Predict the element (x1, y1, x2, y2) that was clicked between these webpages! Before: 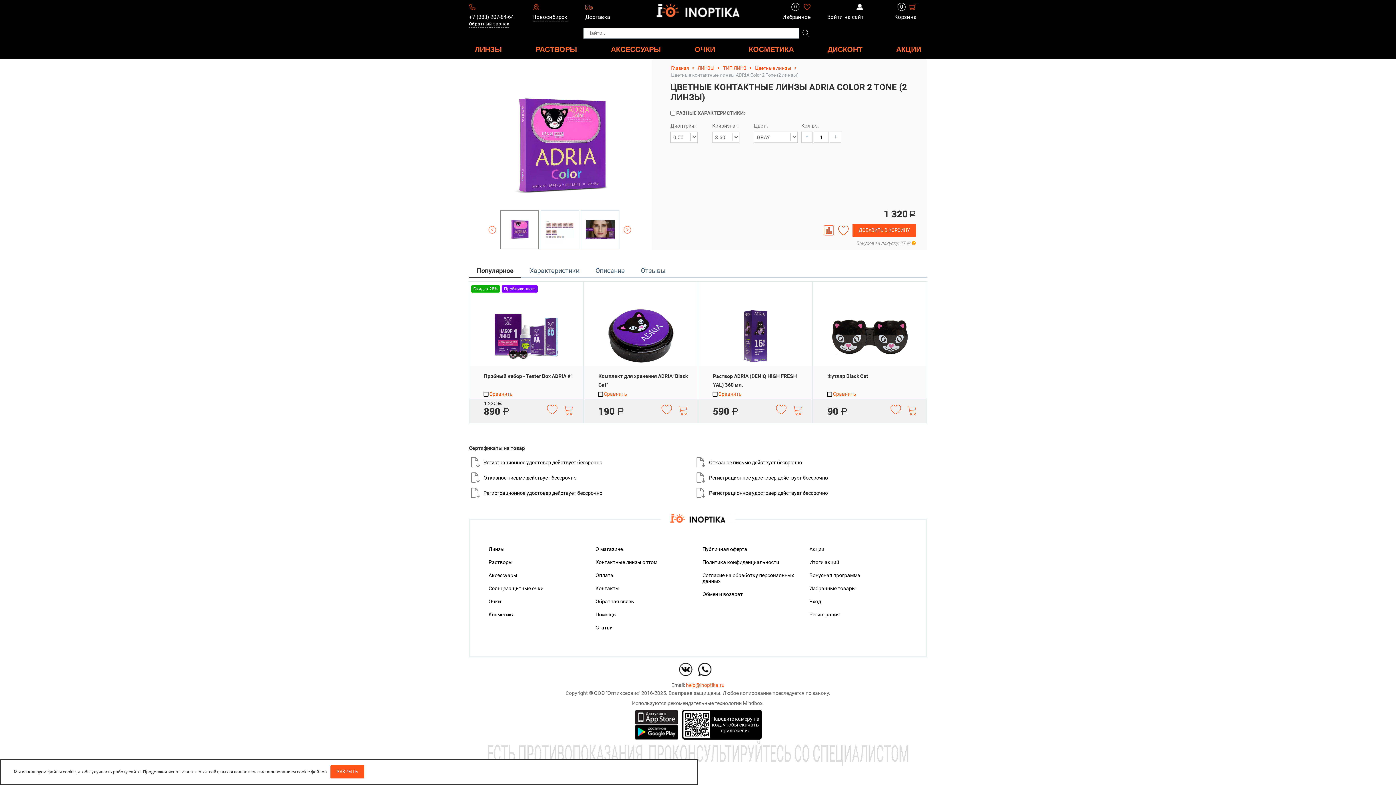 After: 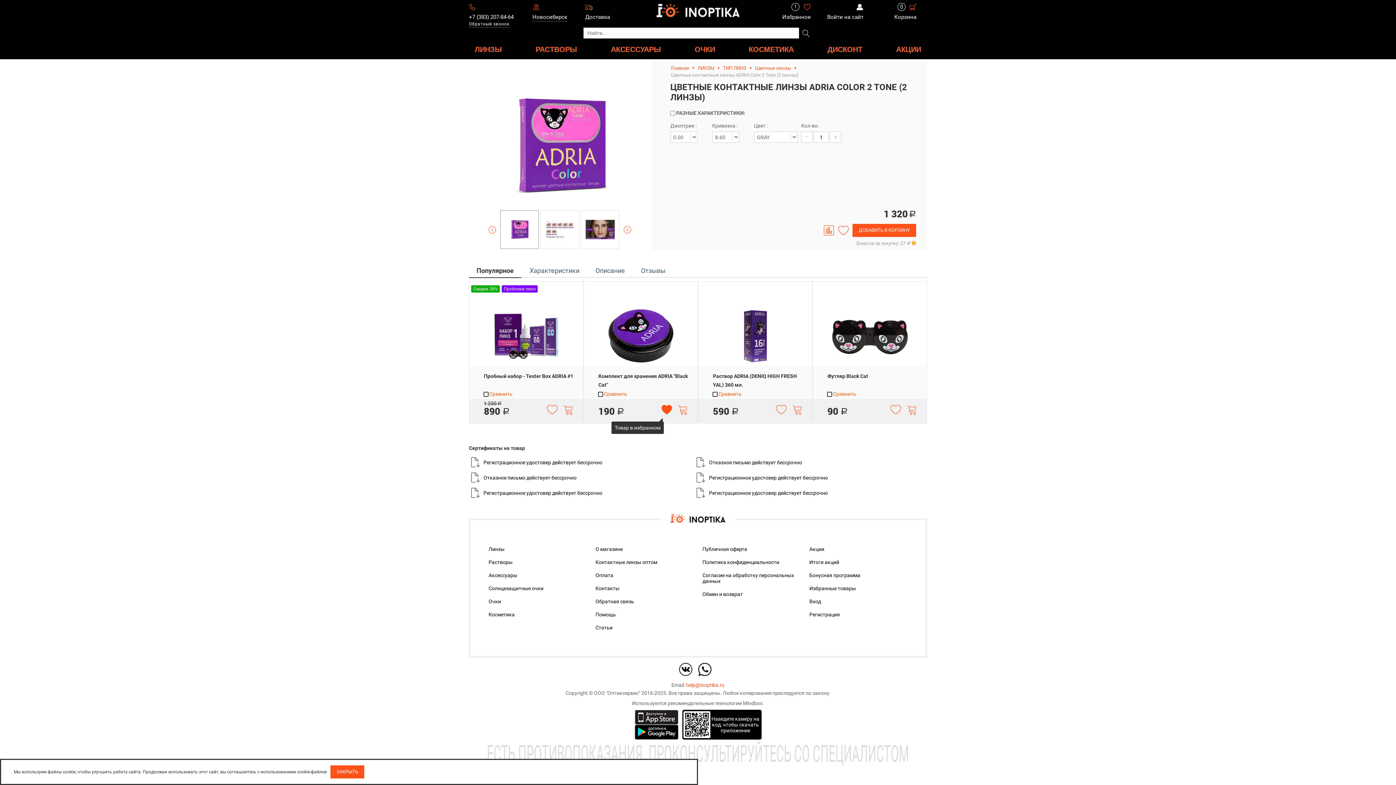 Action: bbox: (661, 403, 672, 418)